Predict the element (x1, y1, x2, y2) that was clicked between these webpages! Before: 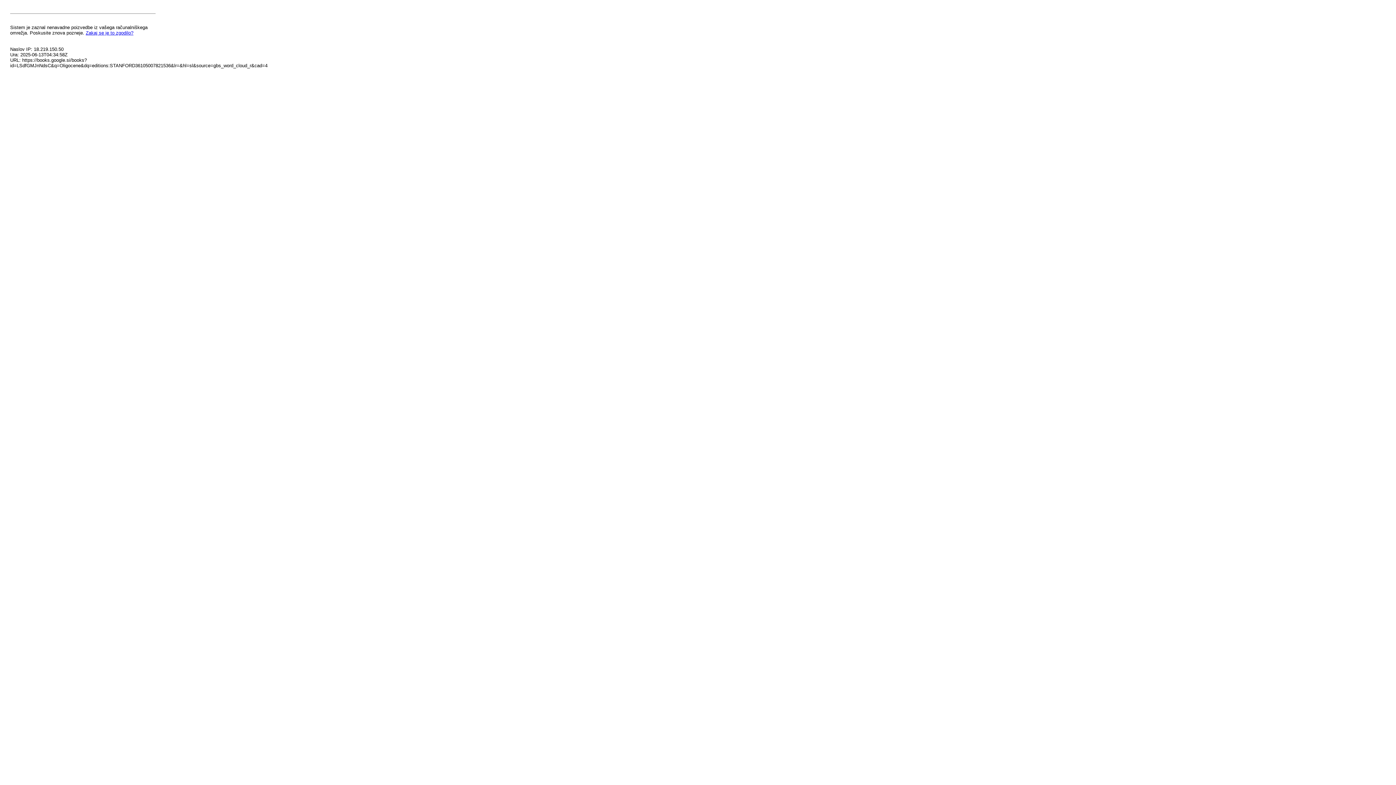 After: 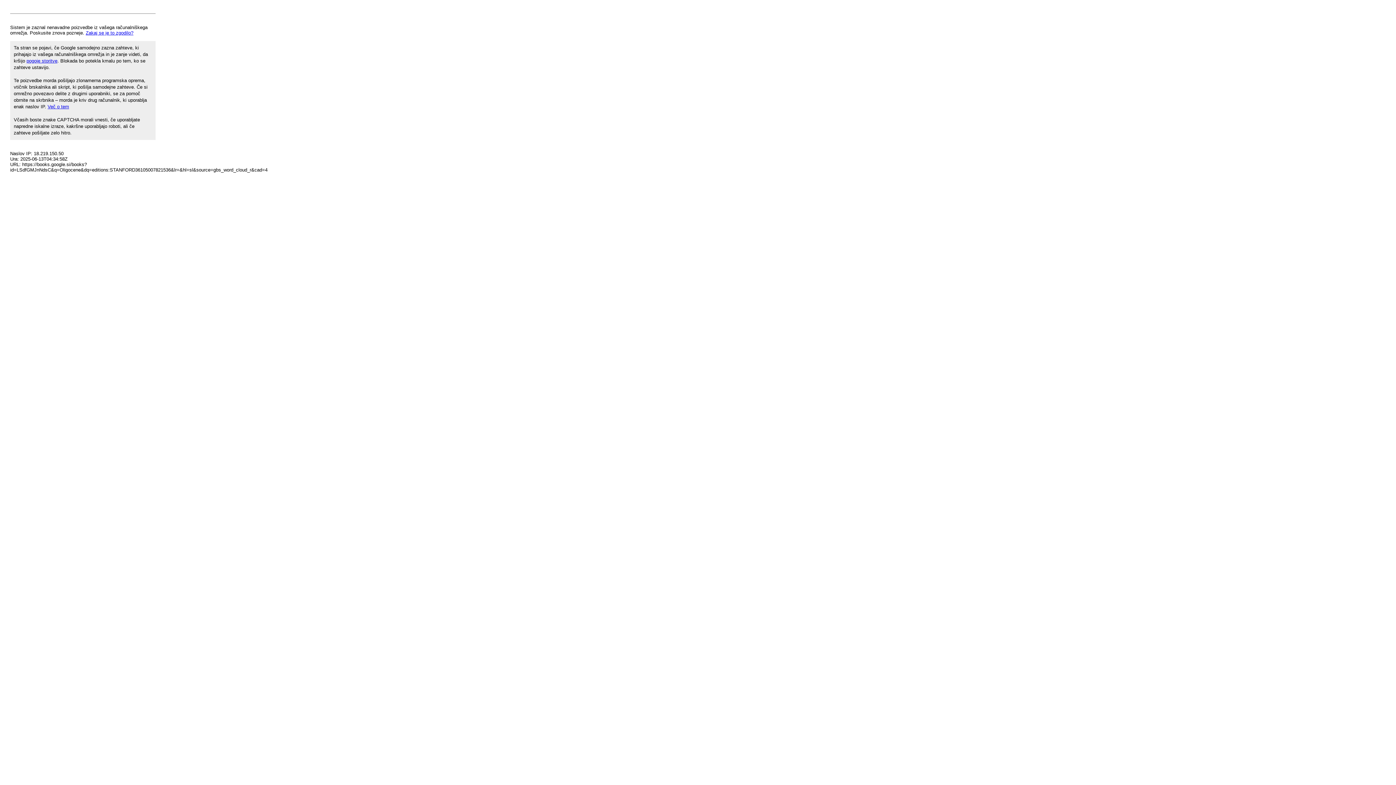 Action: bbox: (85, 30, 133, 35) label: Zakaj se je to zgodilo?